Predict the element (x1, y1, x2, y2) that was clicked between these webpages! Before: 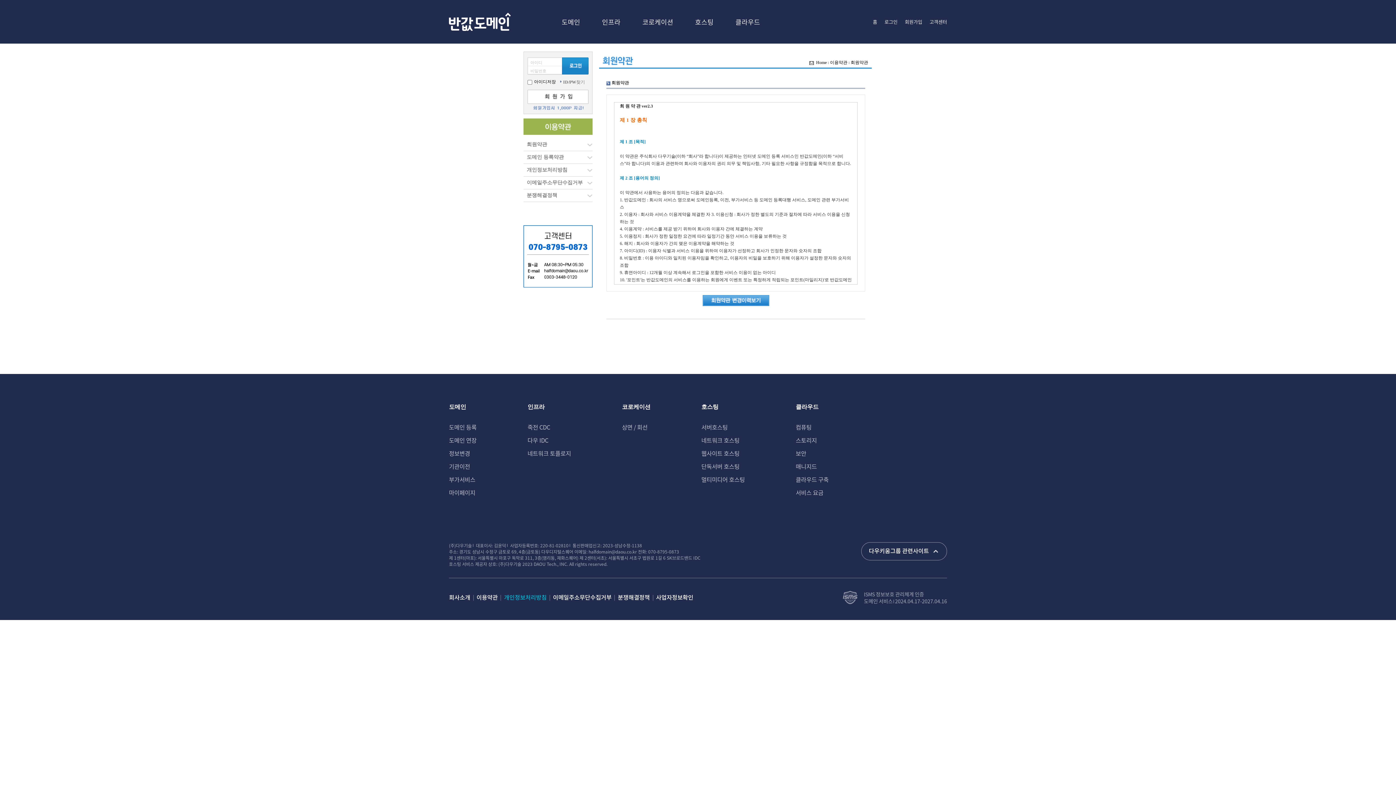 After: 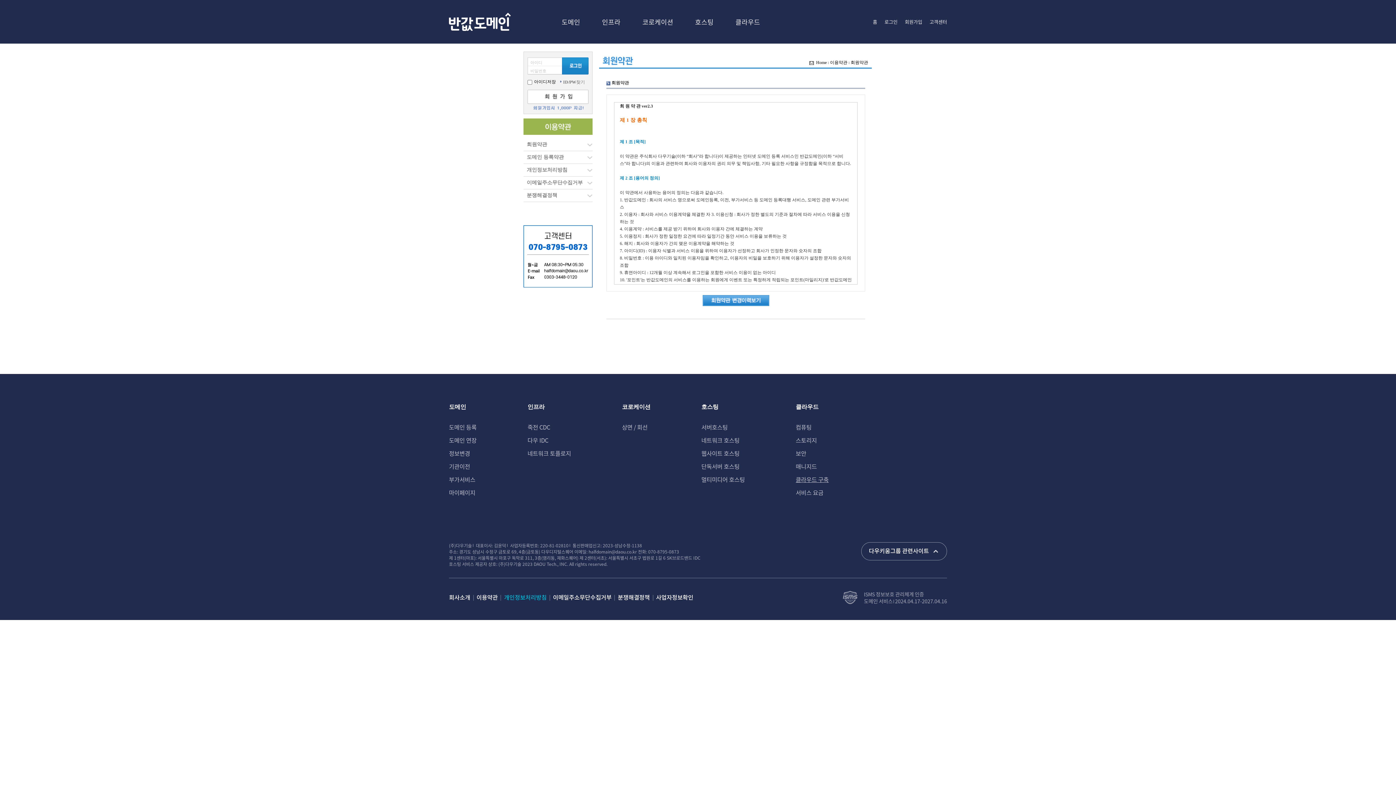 Action: label: 클라우드 구축 bbox: (795, 472, 828, 485)